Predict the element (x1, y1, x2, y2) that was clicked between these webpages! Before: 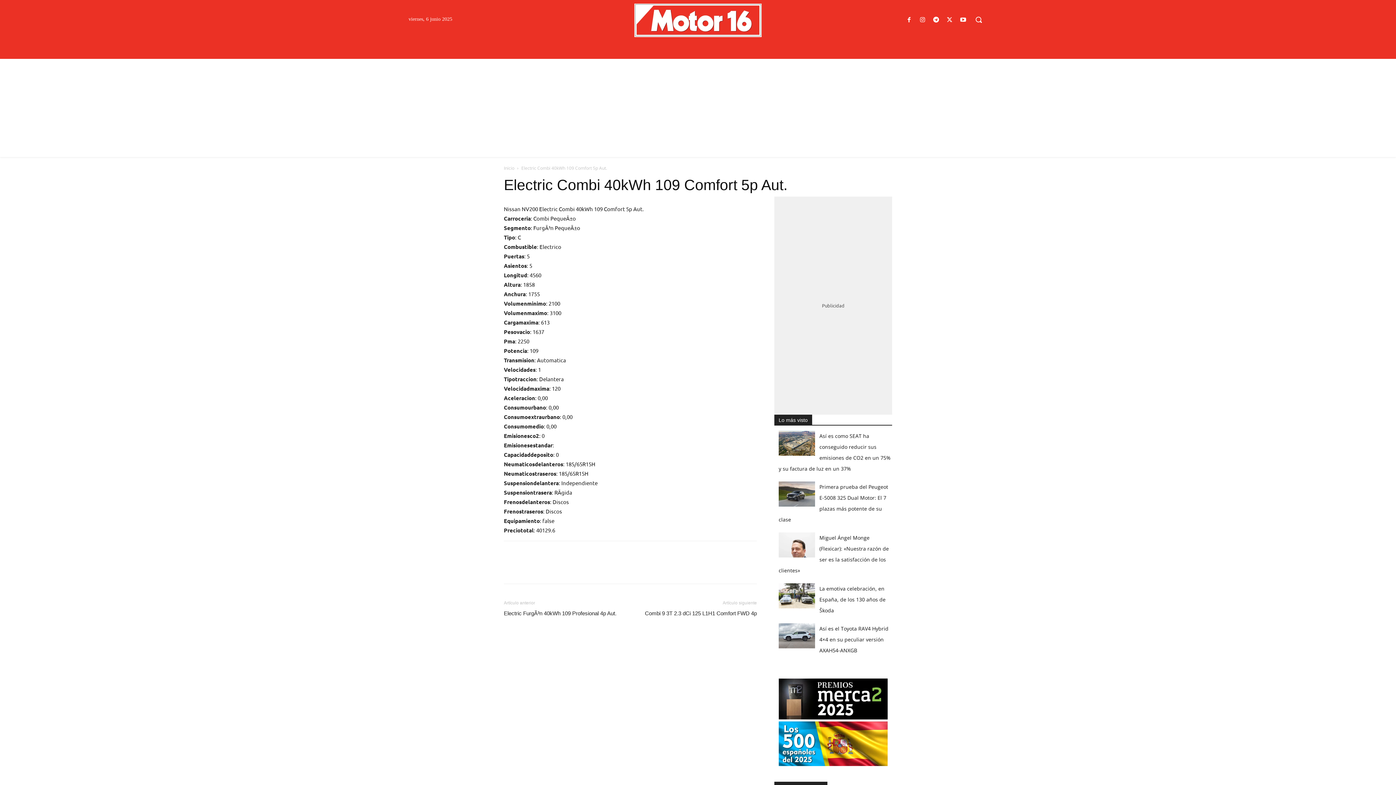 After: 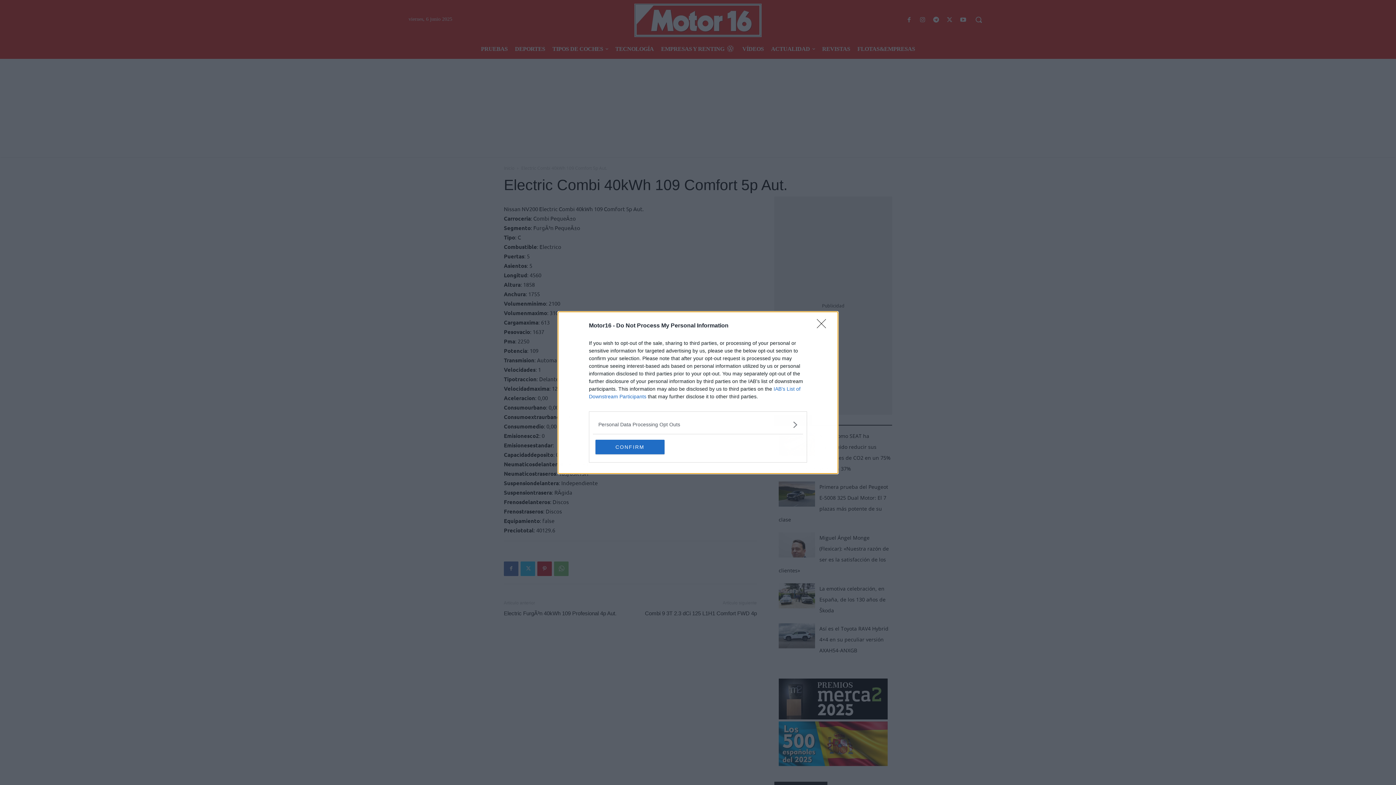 Action: bbox: (904, 14, 914, 24)